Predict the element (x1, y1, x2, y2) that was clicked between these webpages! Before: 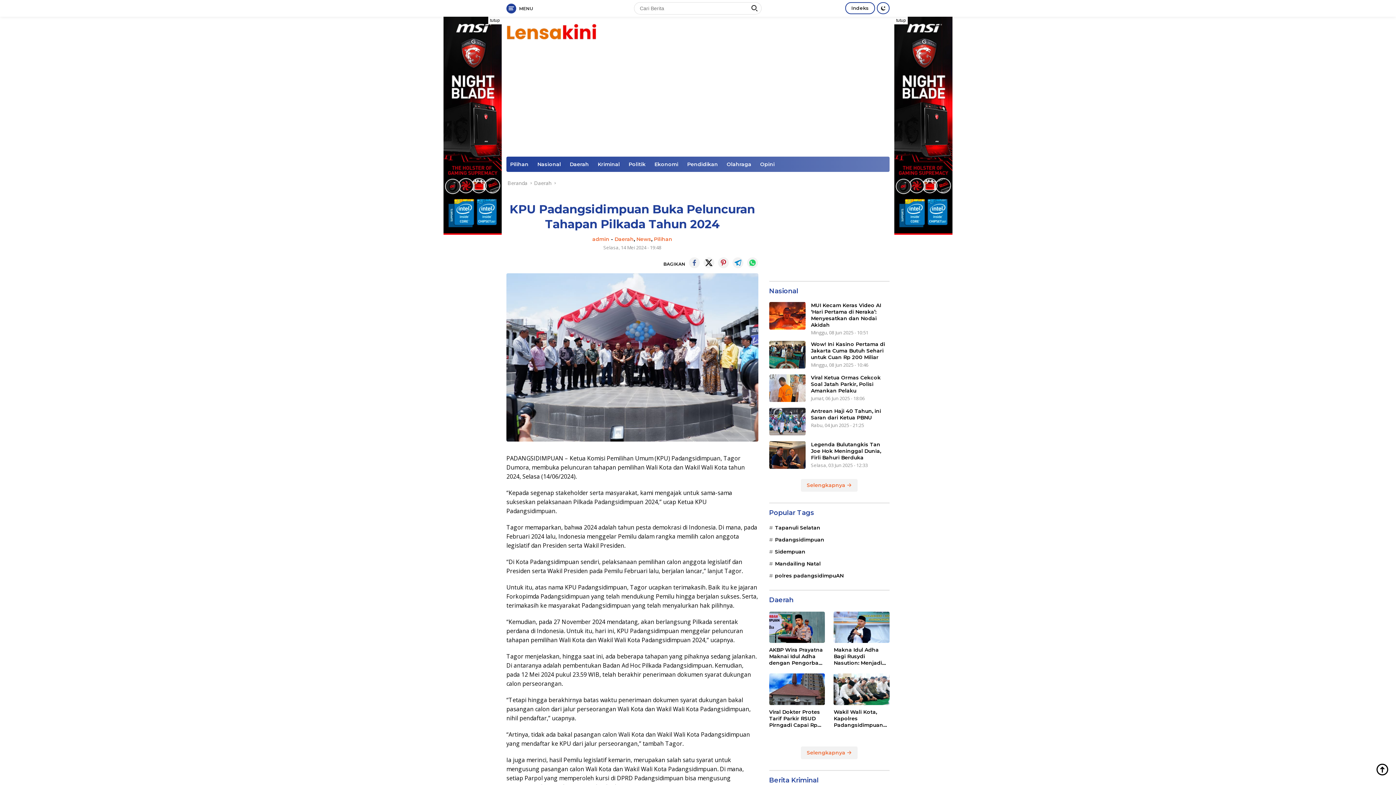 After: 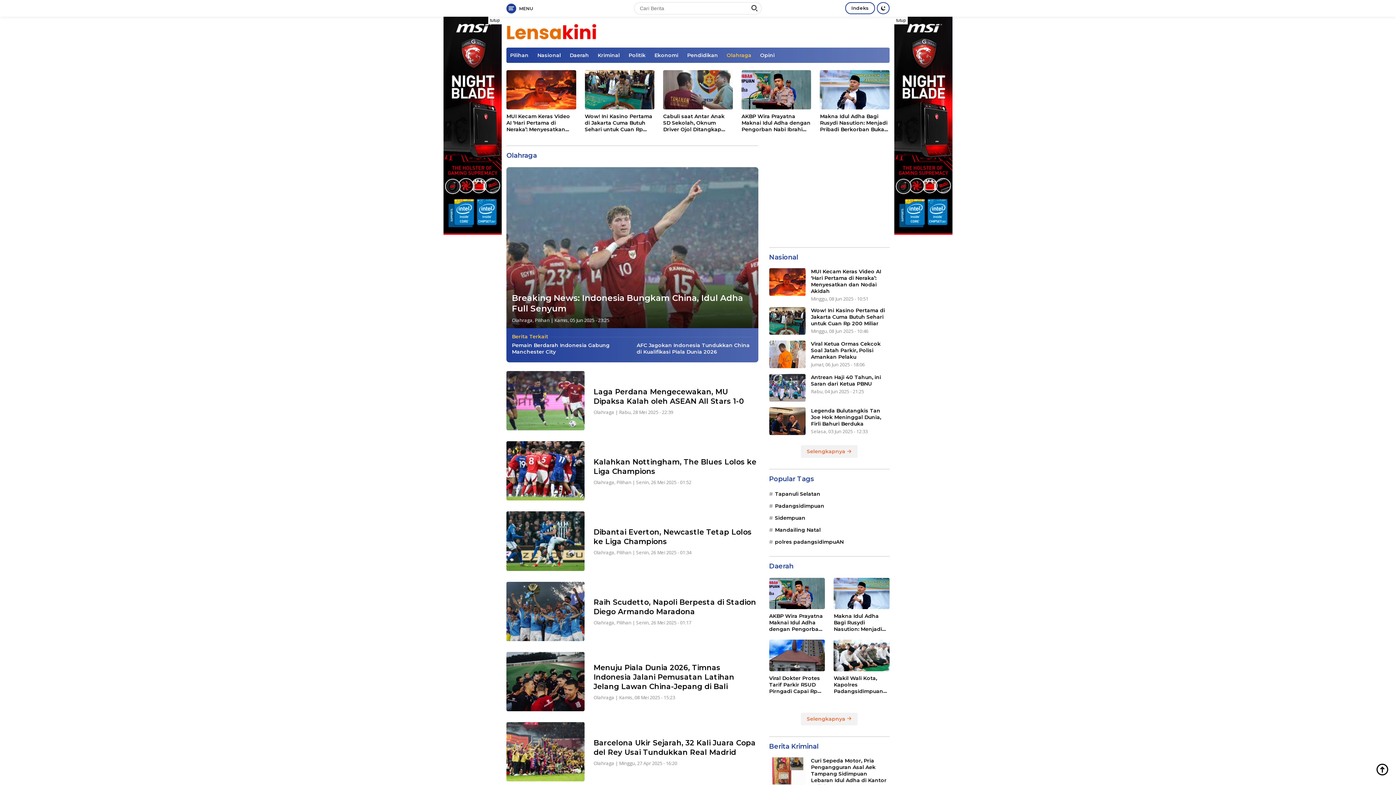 Action: bbox: (801, 746, 857, 759) label: Selengkapnya 